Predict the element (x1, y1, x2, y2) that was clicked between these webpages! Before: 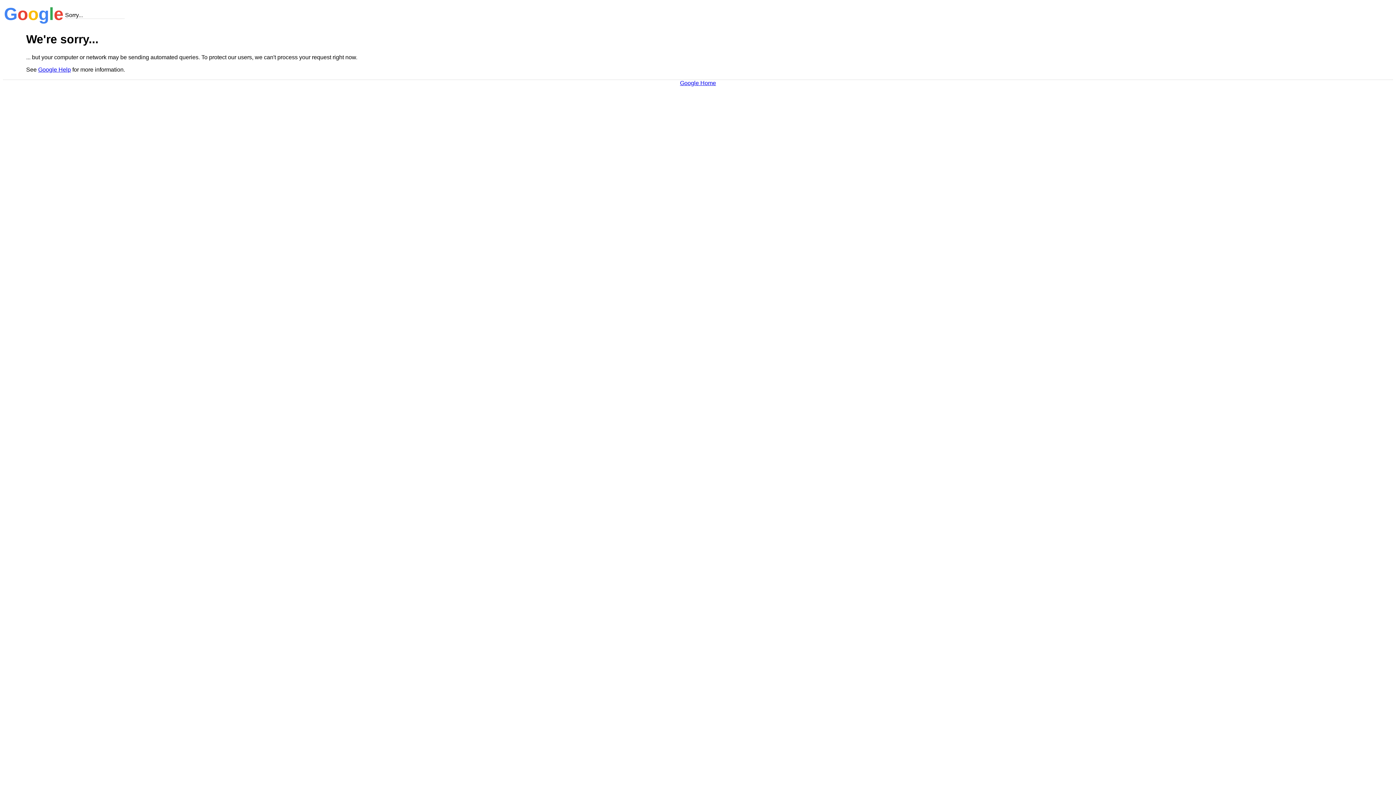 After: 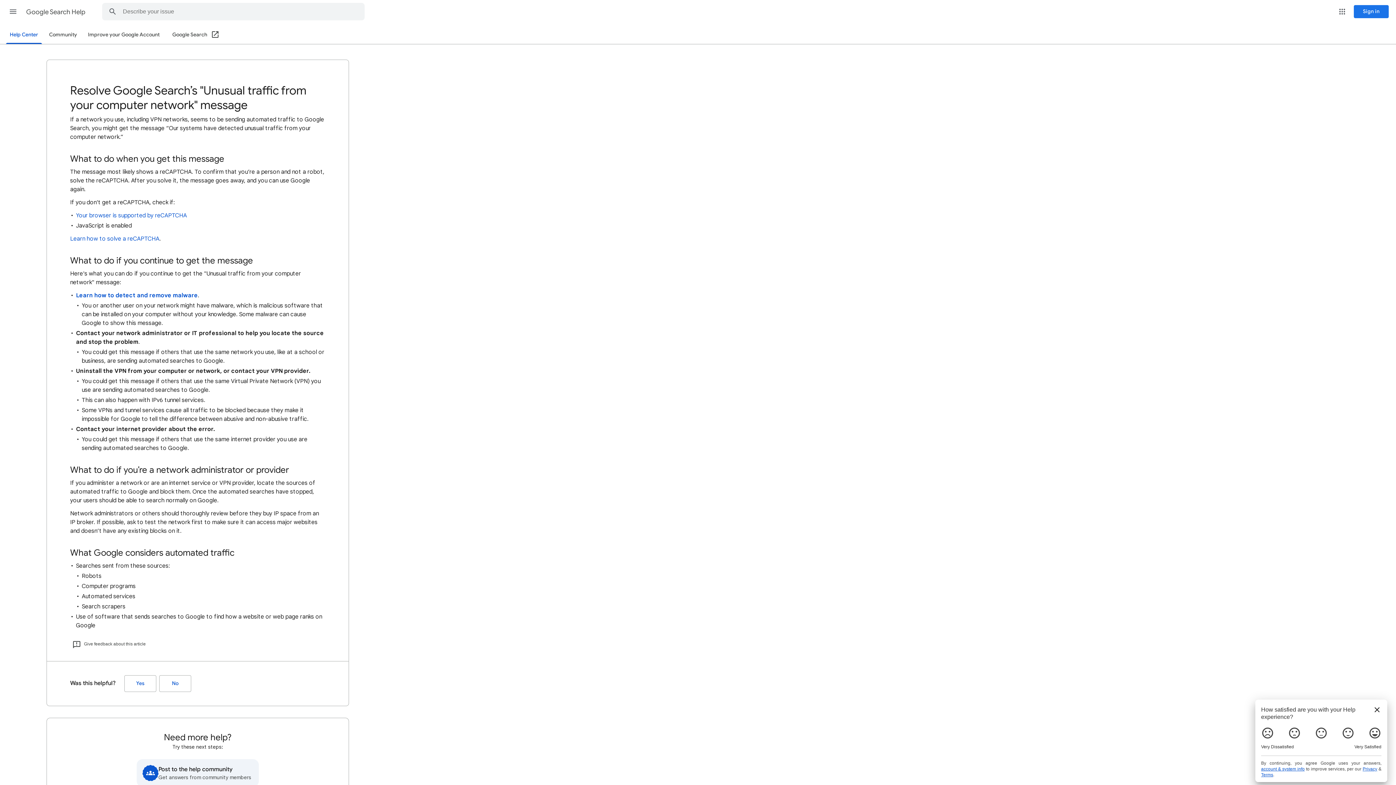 Action: bbox: (38, 66, 70, 72) label: Google Help